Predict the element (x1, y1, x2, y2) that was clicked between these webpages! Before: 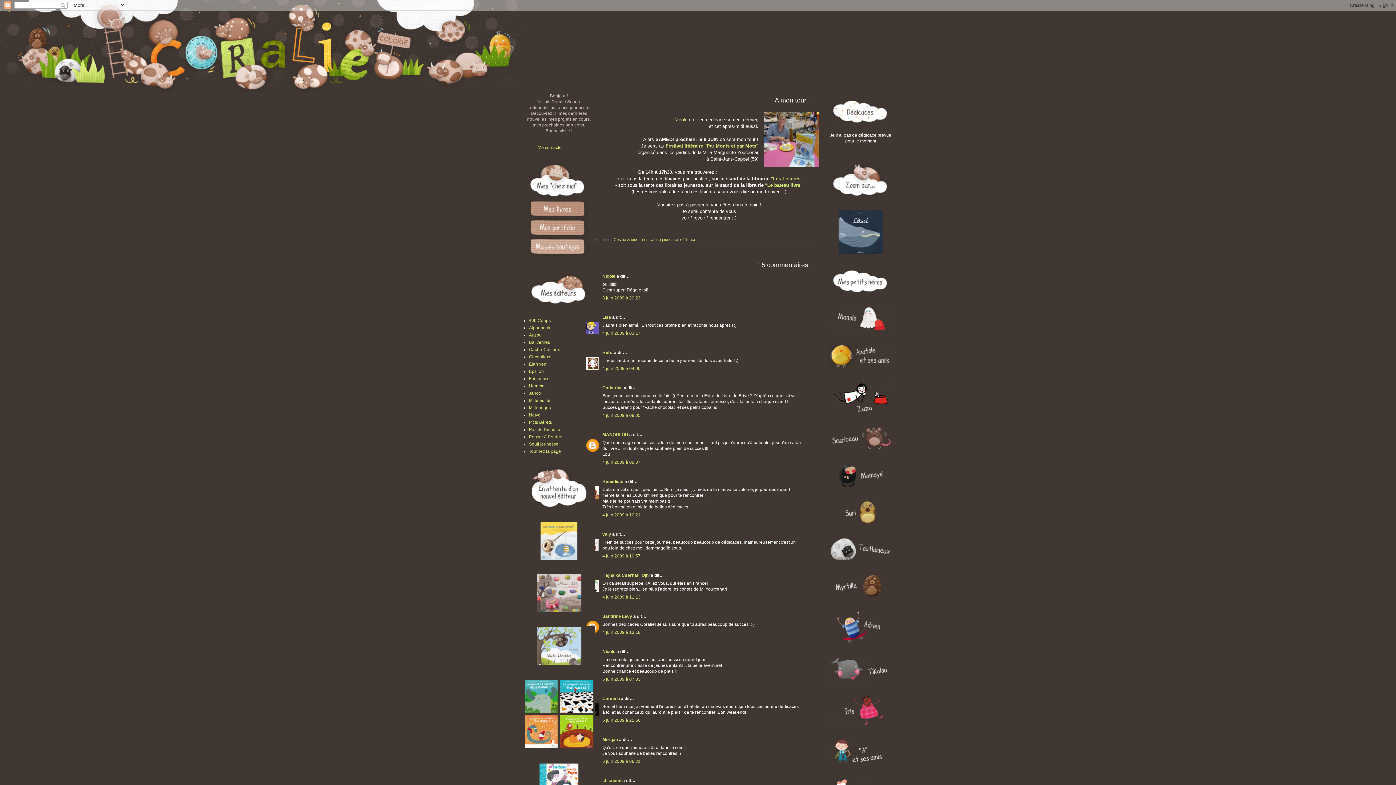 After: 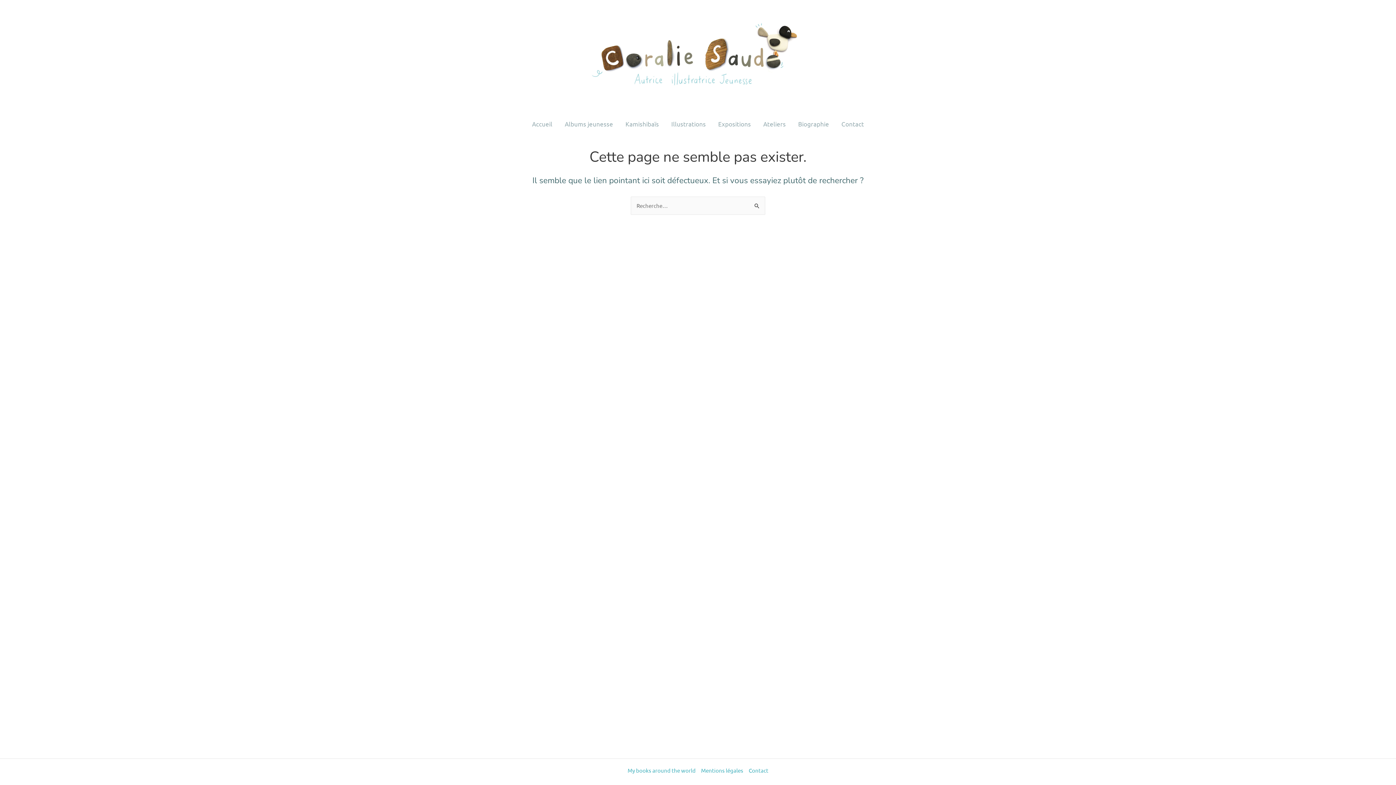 Action: bbox: (523, 232, 592, 237)